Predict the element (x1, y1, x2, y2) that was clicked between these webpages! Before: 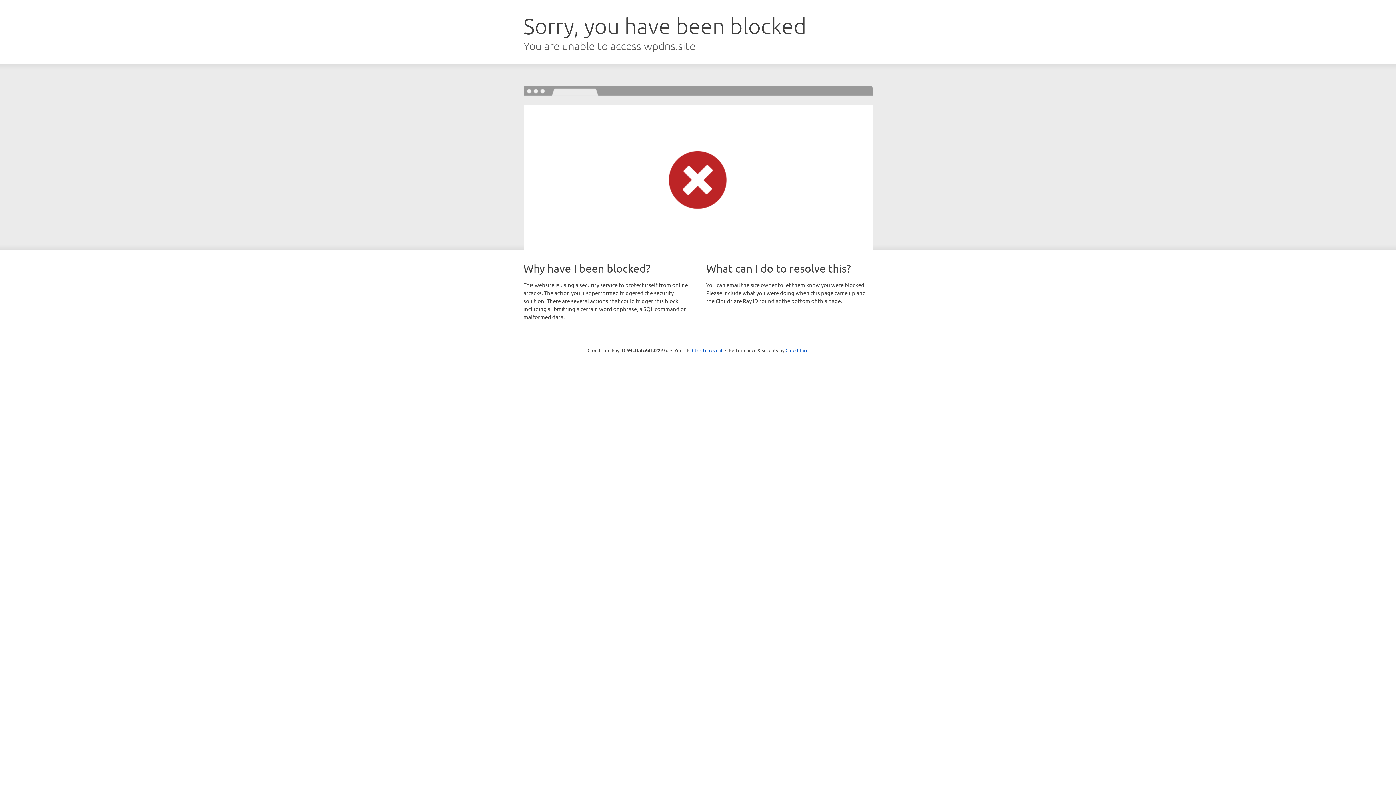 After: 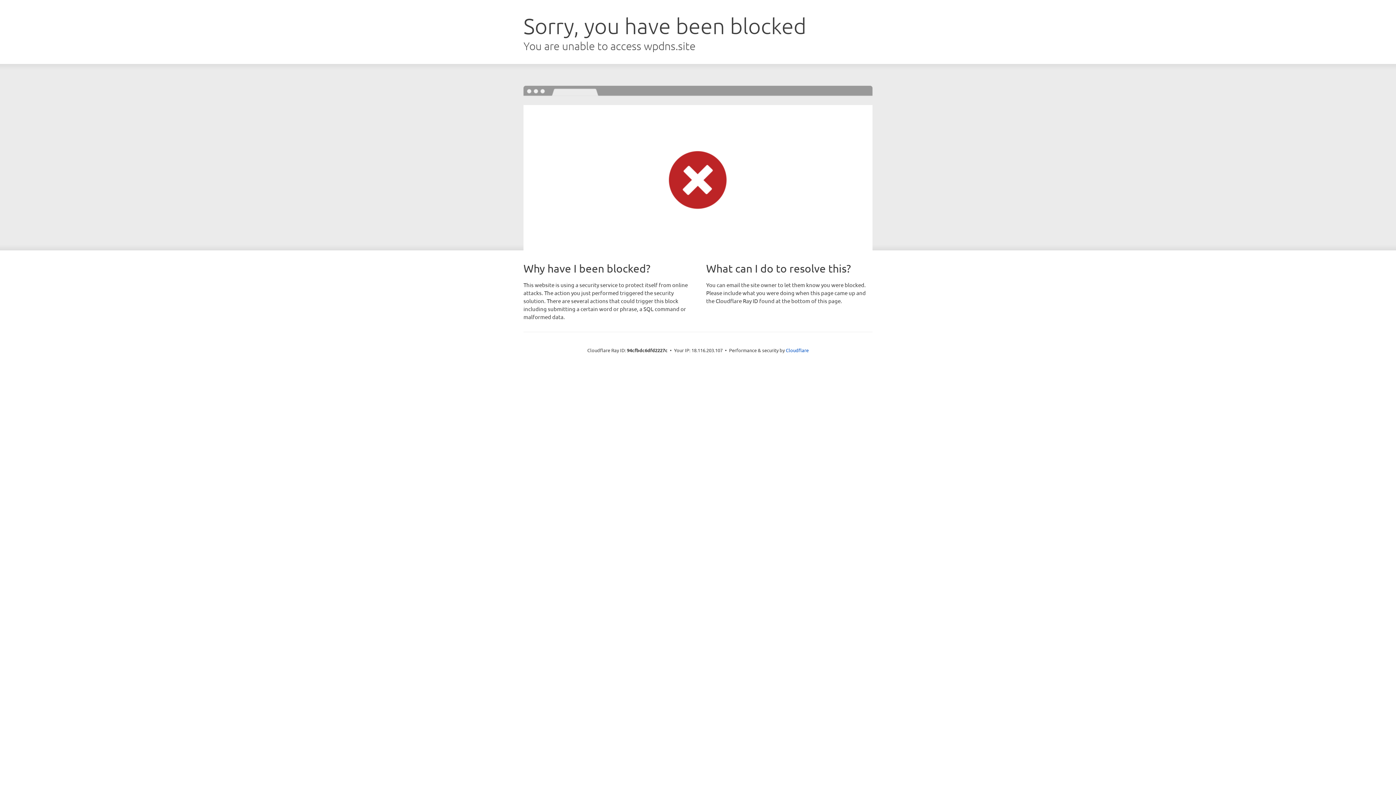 Action: bbox: (692, 346, 722, 353) label: Click to reveal